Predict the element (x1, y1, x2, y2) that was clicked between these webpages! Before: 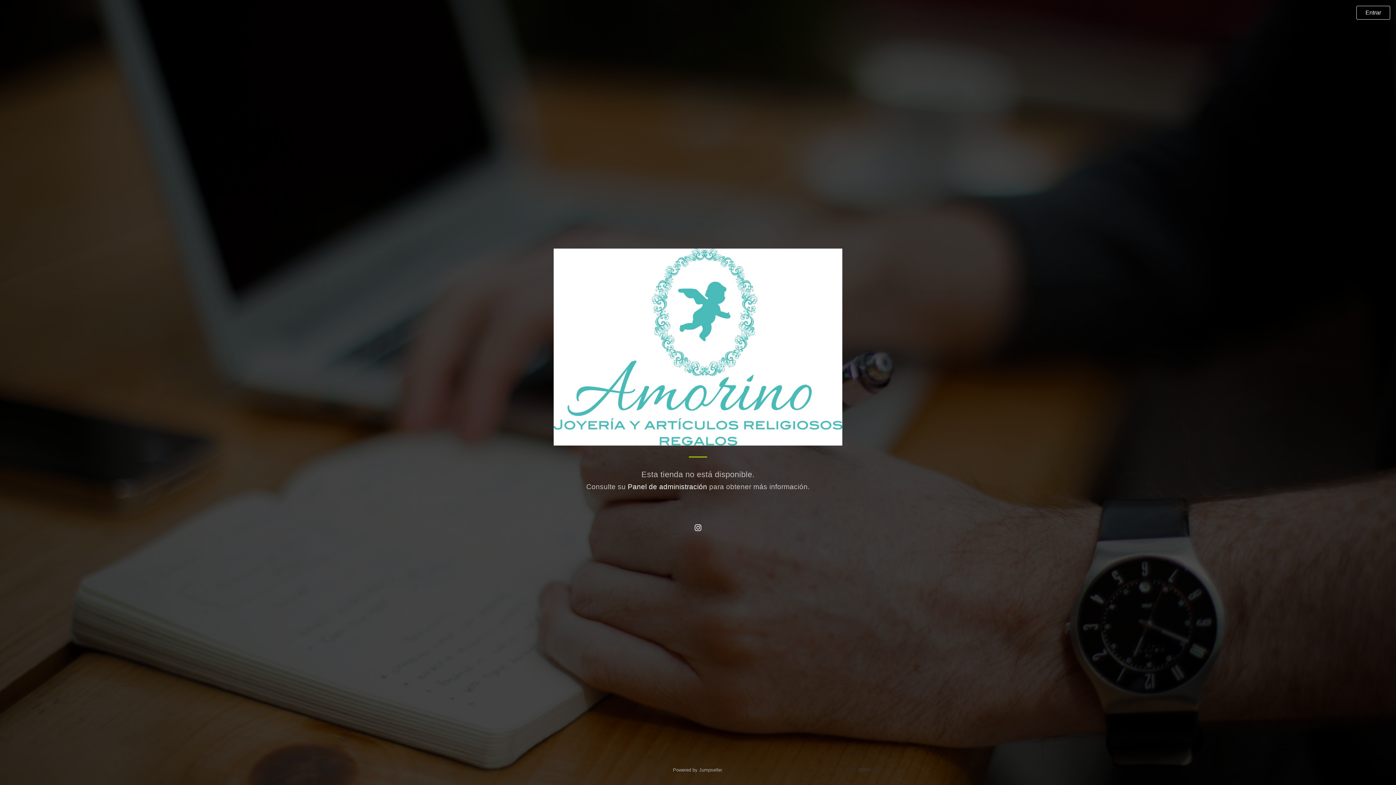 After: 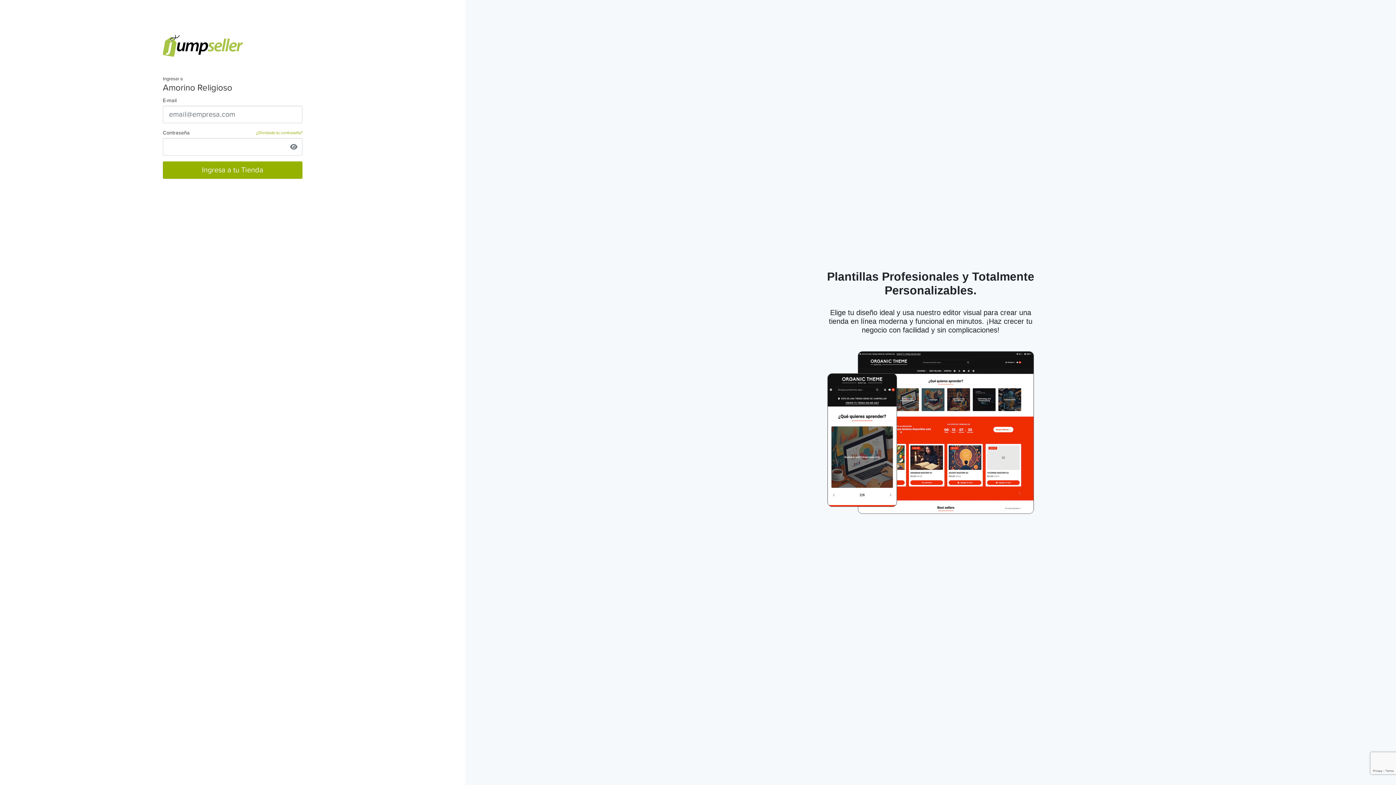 Action: label: Panel de administración bbox: (627, 483, 707, 490)